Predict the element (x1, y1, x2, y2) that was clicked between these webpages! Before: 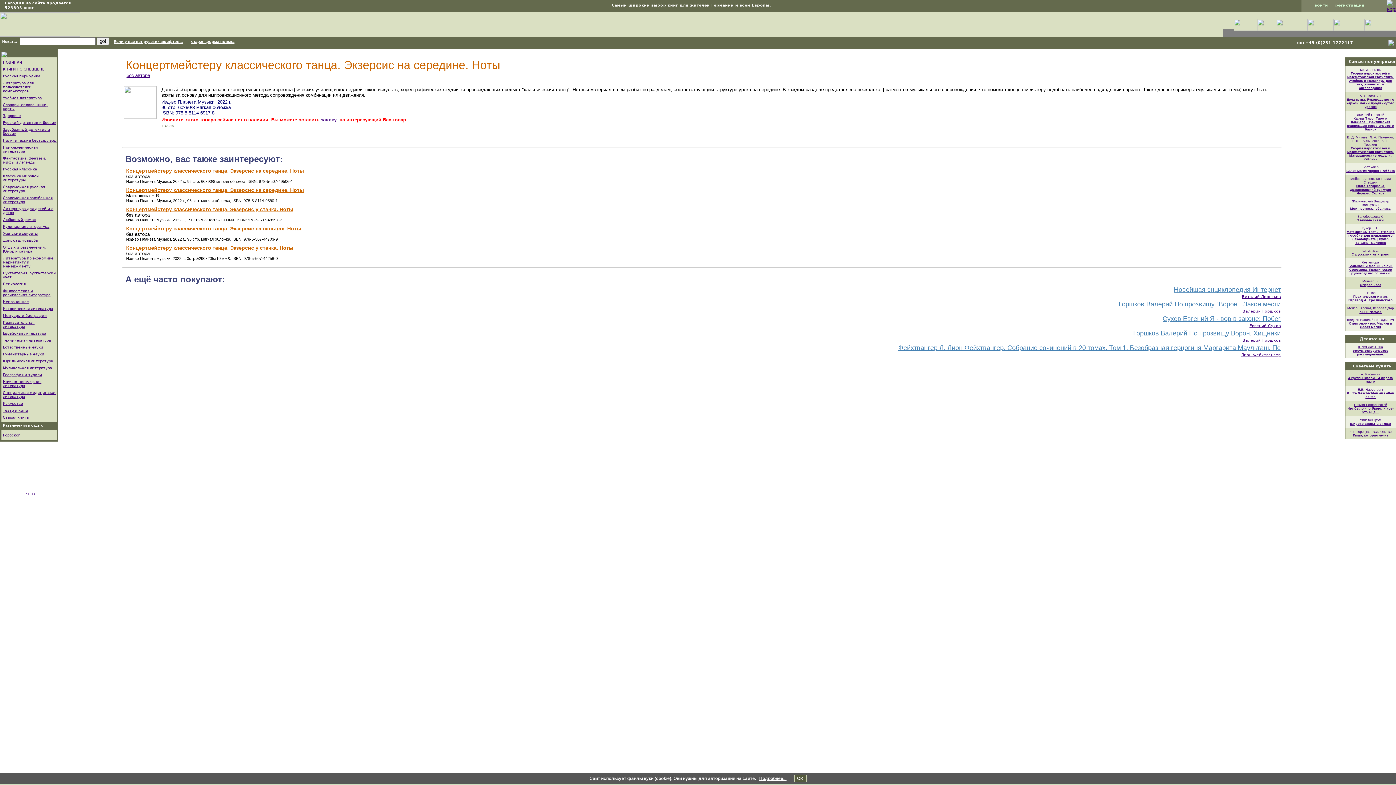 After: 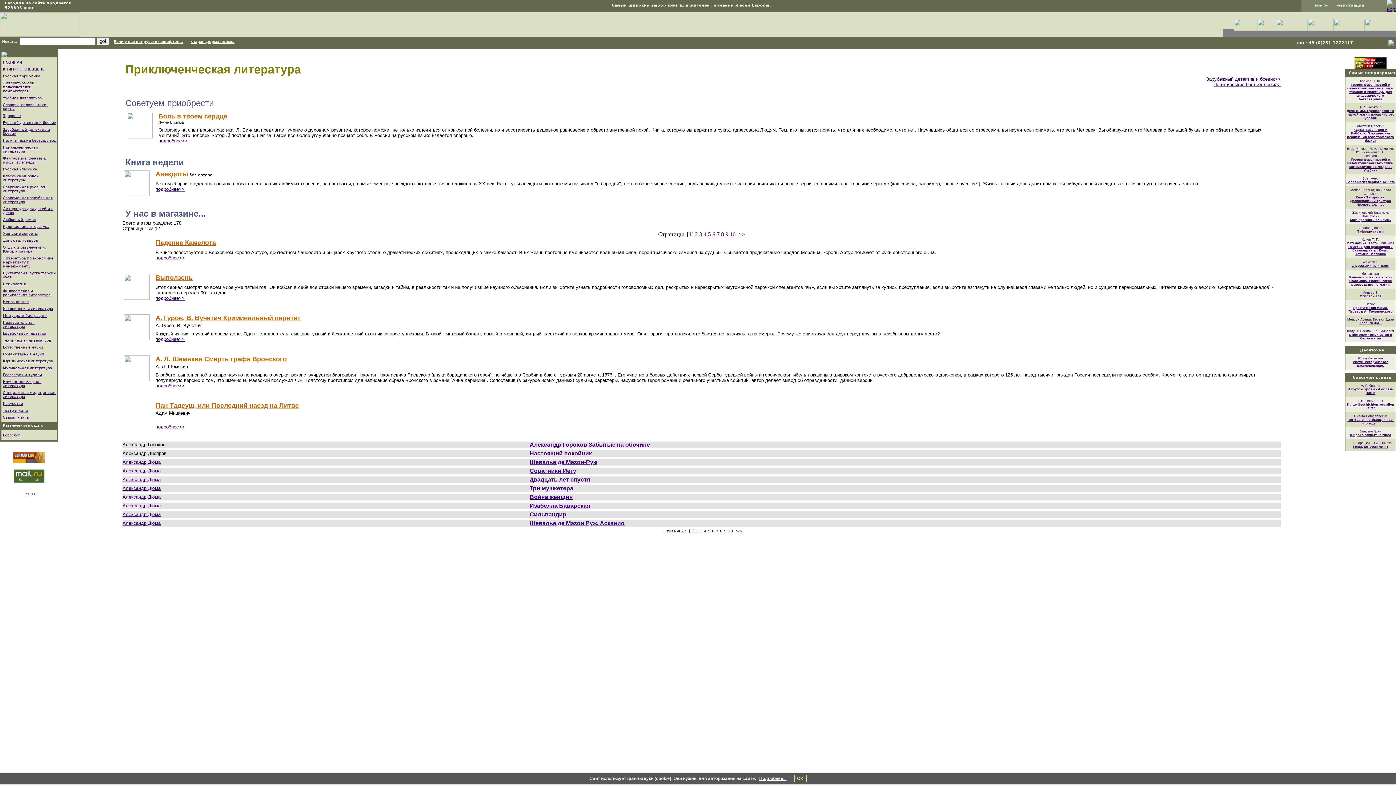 Action: bbox: (2, 145, 37, 153) label: Приключенческая литература